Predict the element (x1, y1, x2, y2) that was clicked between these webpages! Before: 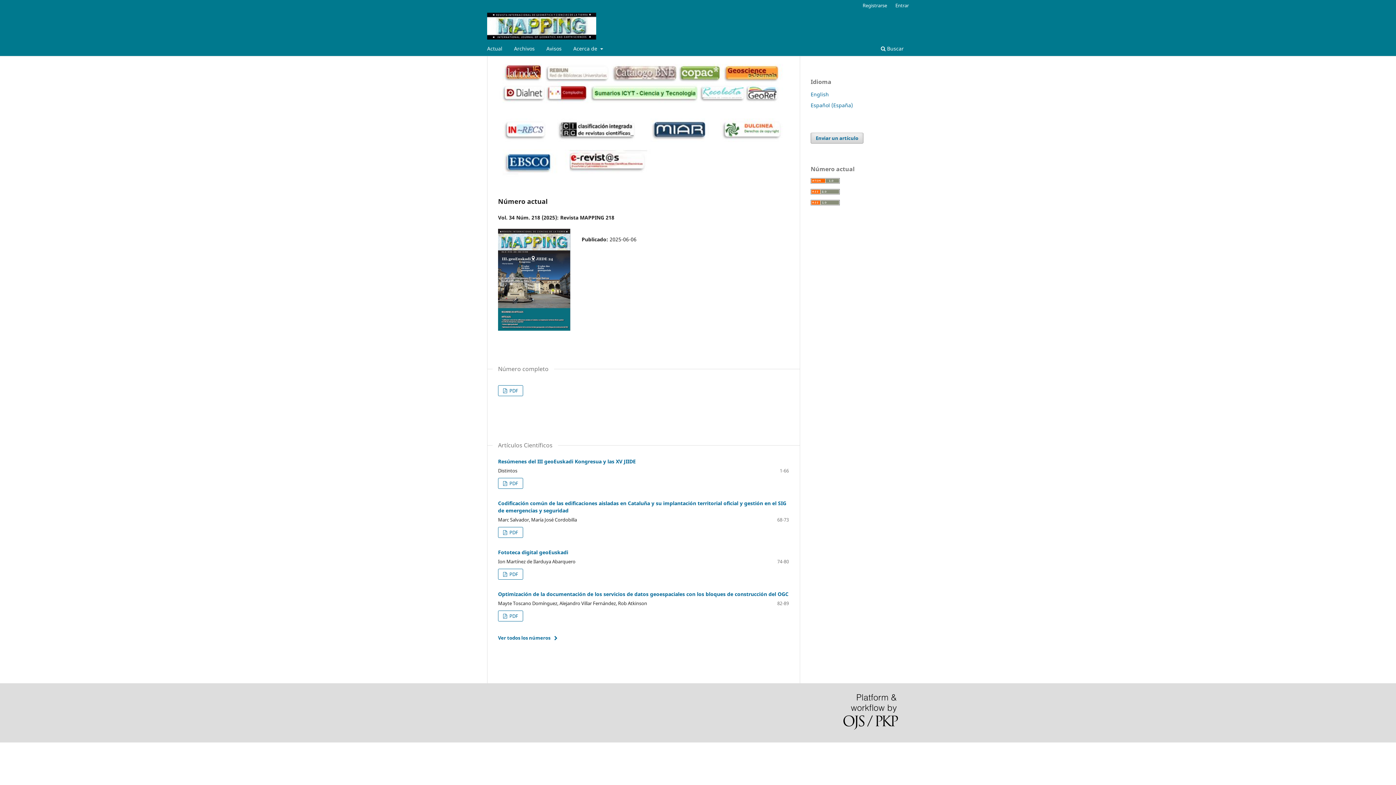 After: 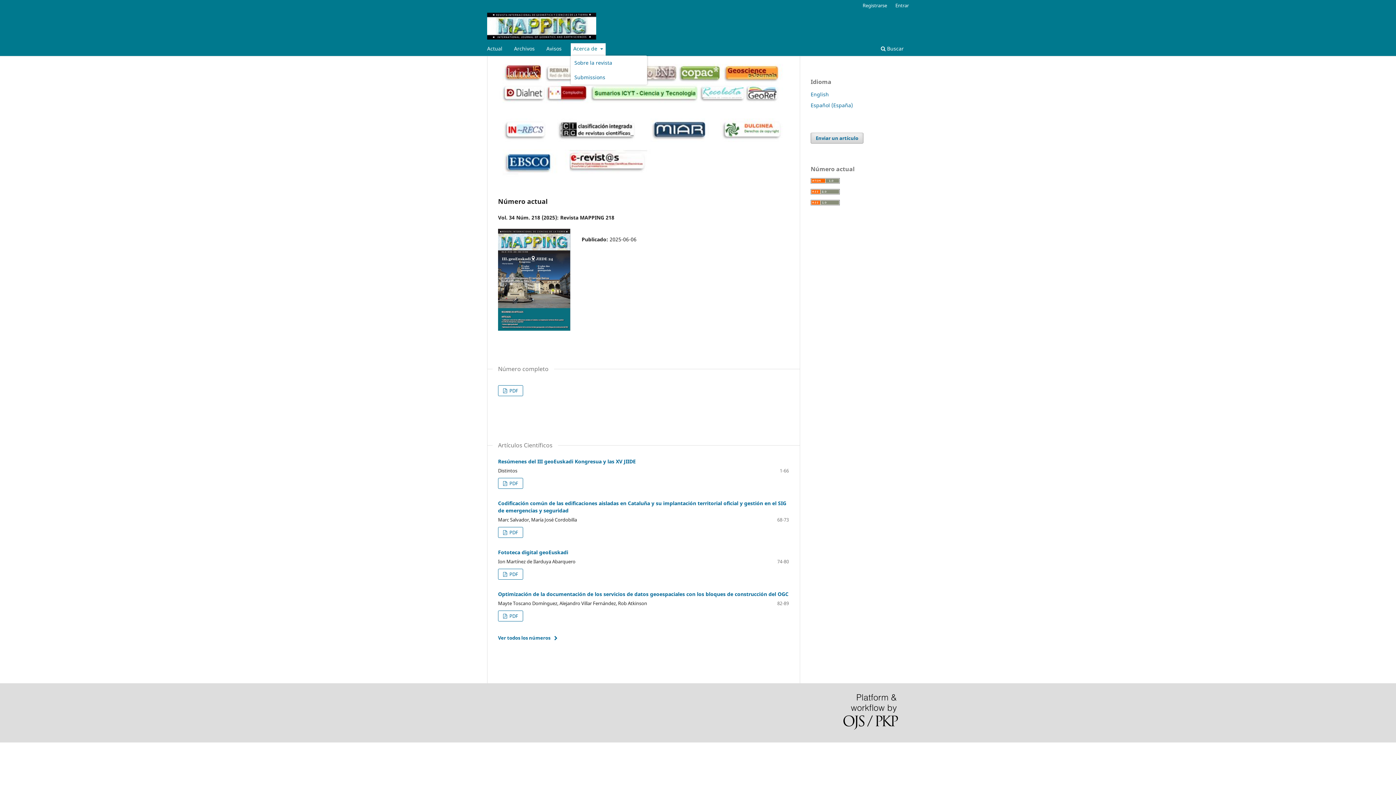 Action: bbox: (570, 43, 605, 55) label: Acerca de 